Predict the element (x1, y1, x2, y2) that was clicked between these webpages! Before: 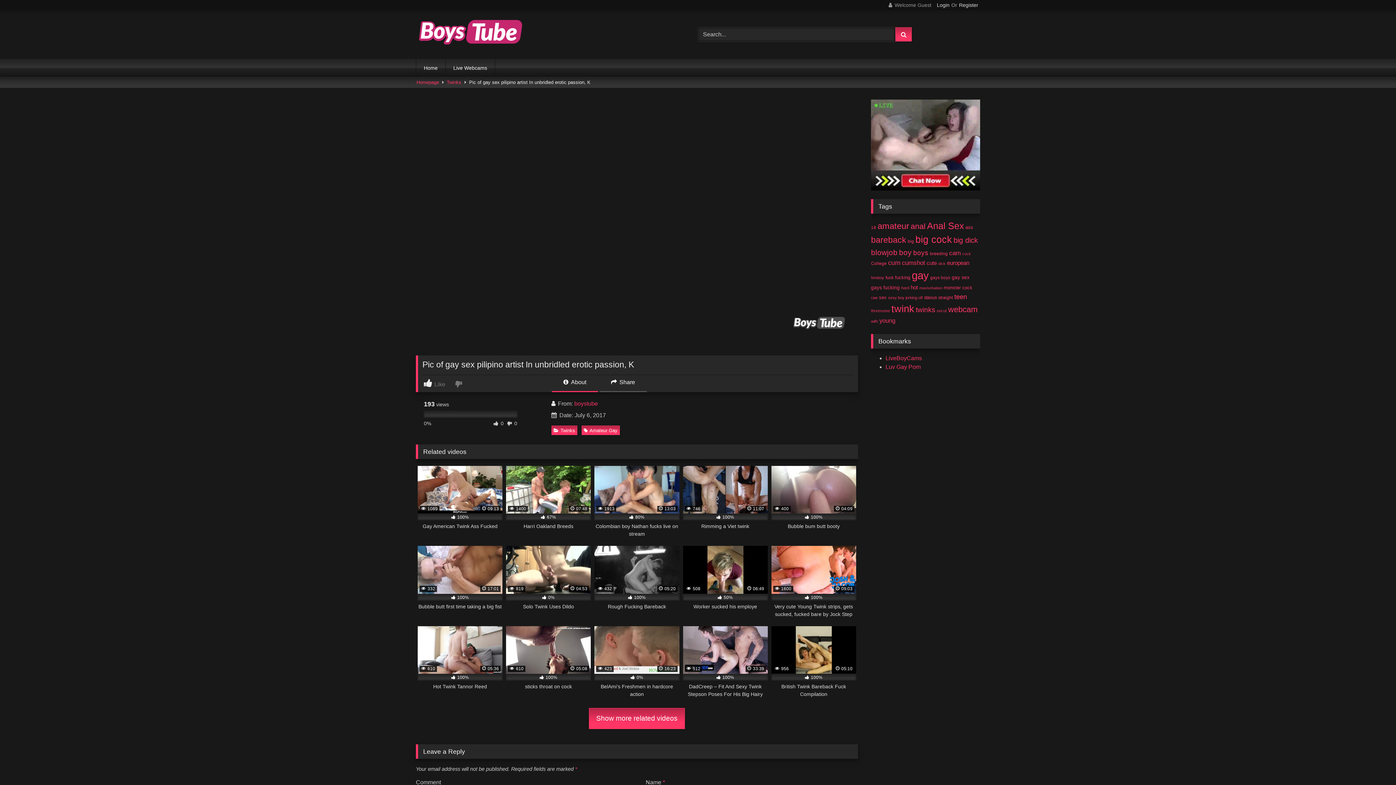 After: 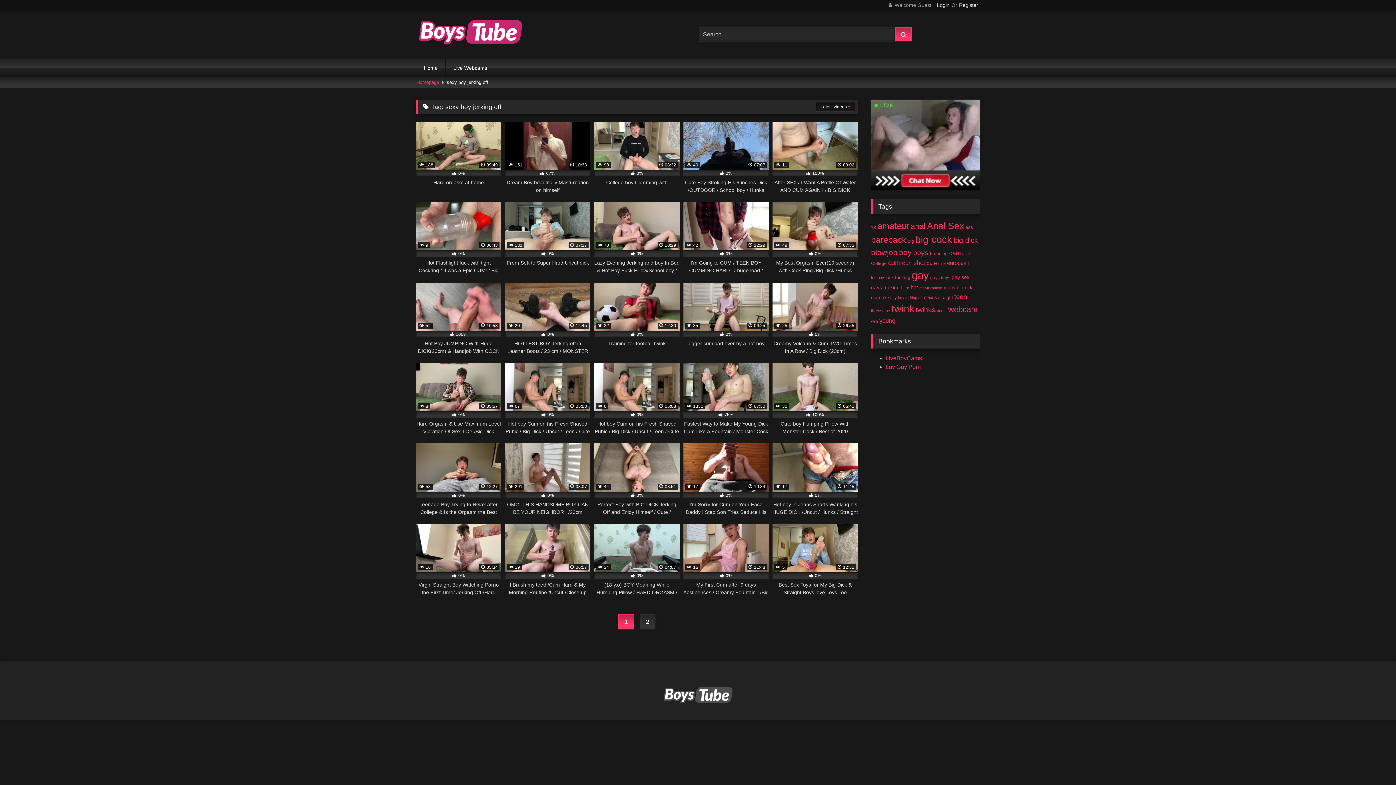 Action: label: sexy boy jerking off bbox: (888, 295, 922, 299)